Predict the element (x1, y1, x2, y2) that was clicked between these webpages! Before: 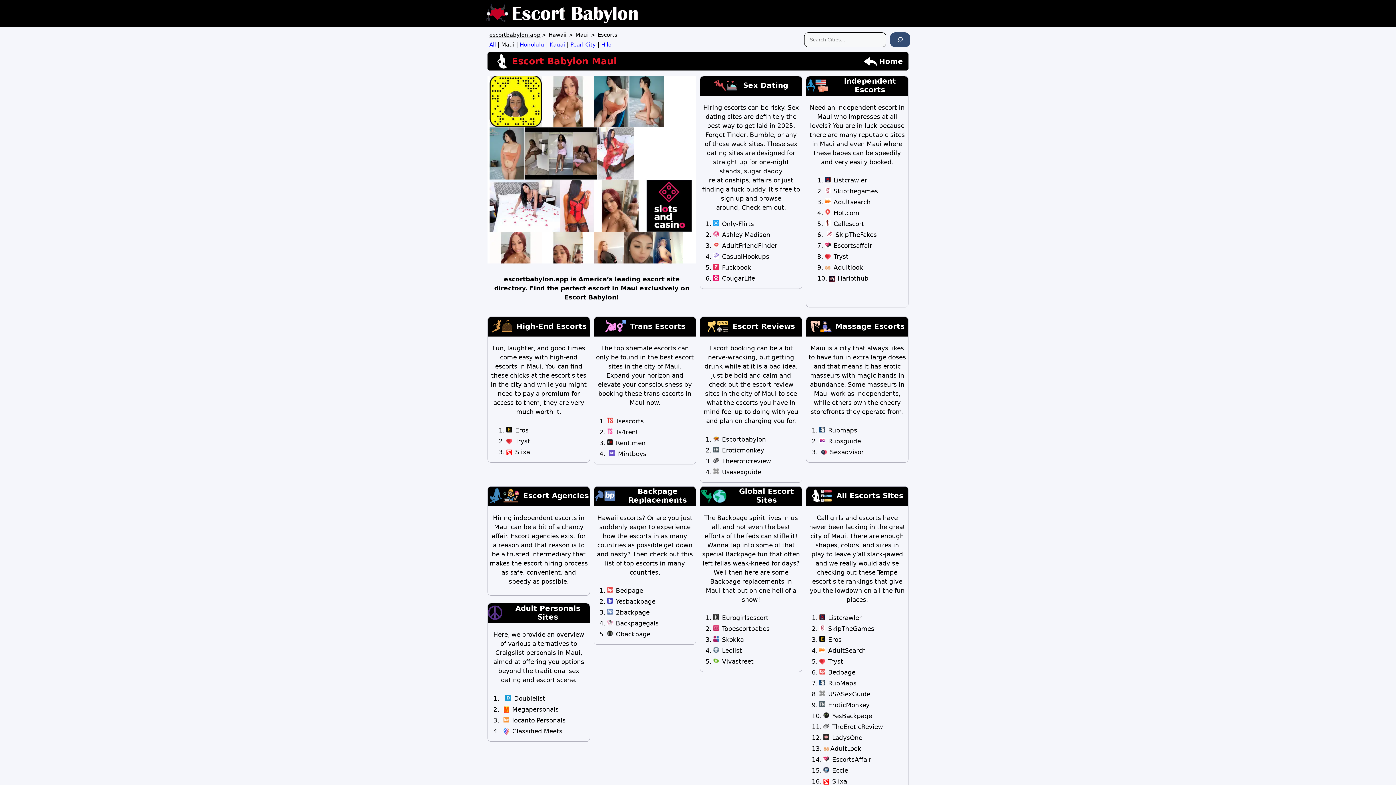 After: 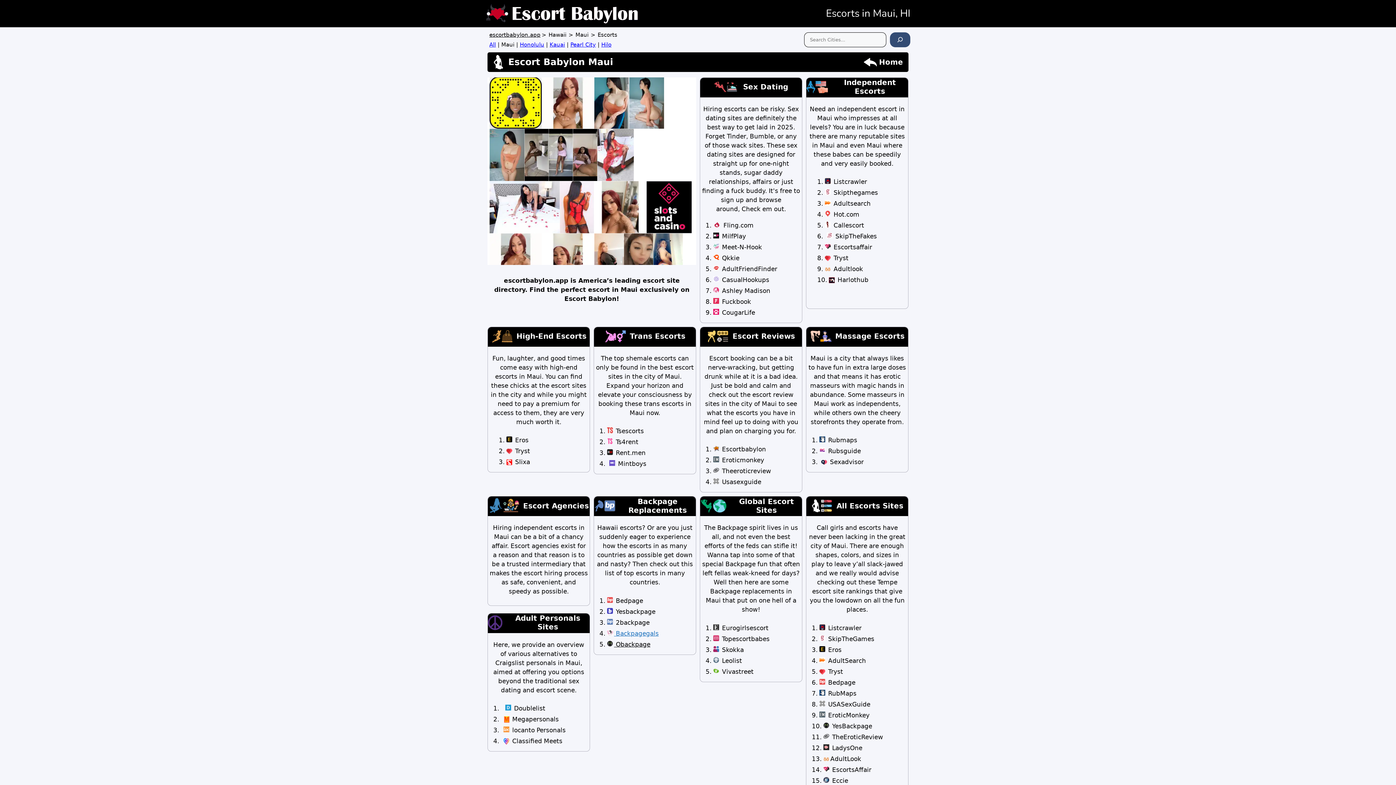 Action: bbox: (605, 631, 650, 638) label:  Obackpage